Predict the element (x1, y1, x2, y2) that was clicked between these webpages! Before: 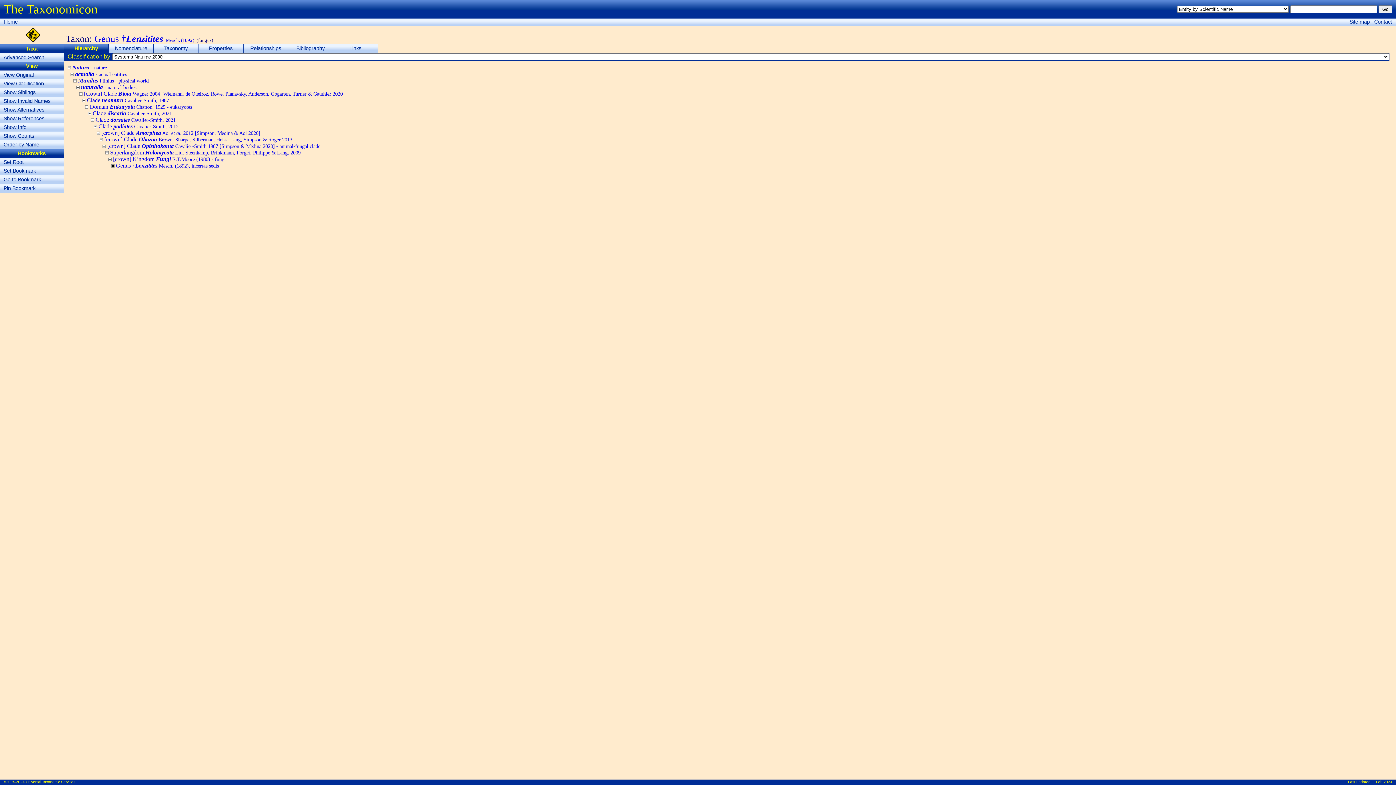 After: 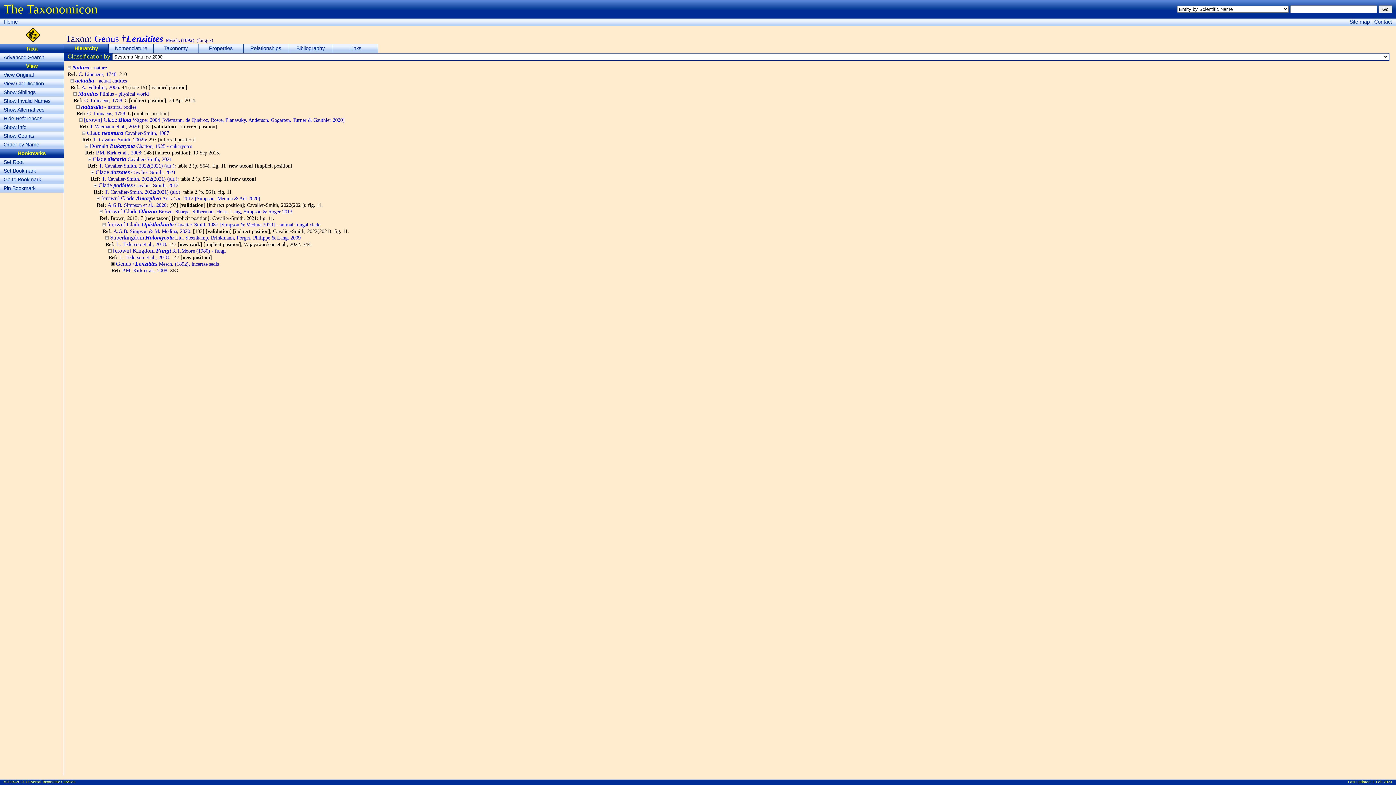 Action: label: Show References bbox: (0, 114, 63, 122)